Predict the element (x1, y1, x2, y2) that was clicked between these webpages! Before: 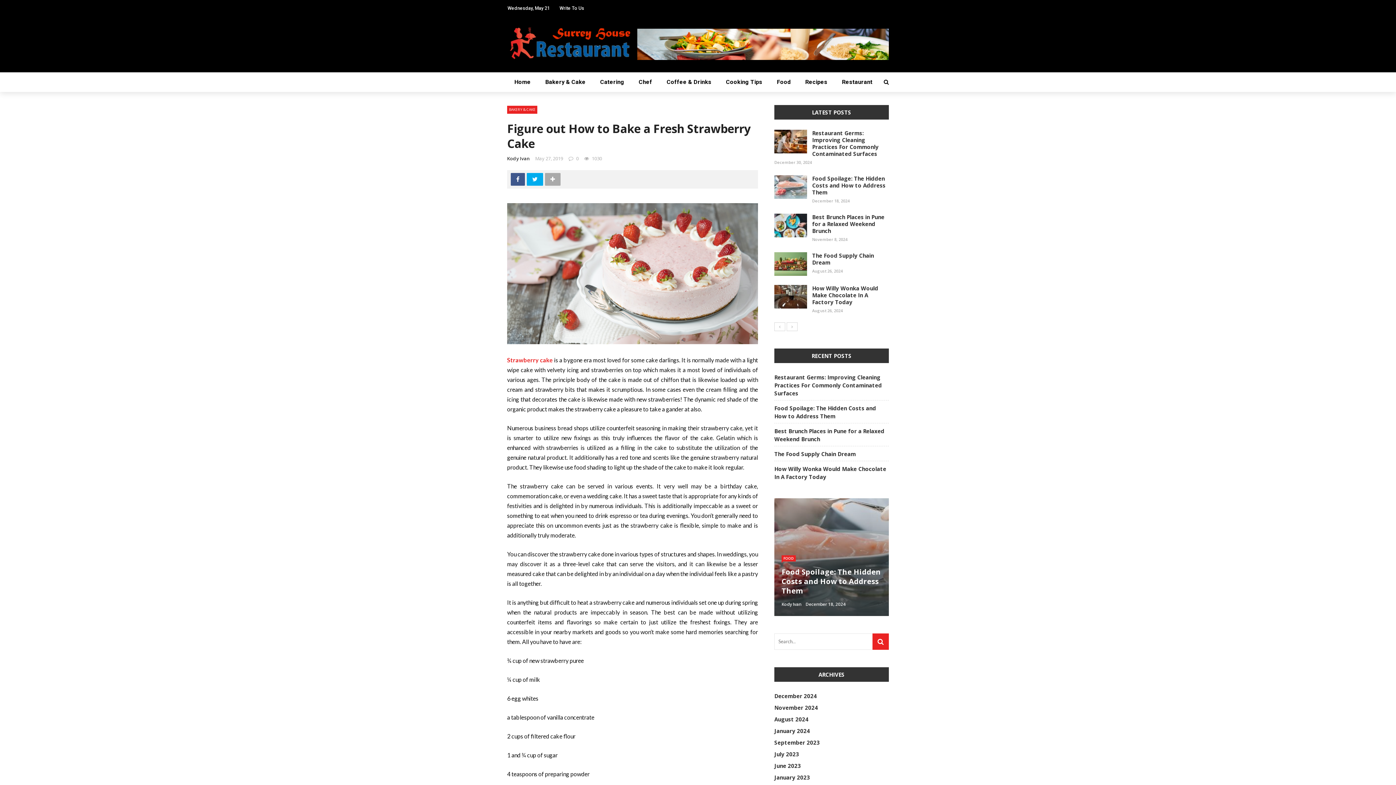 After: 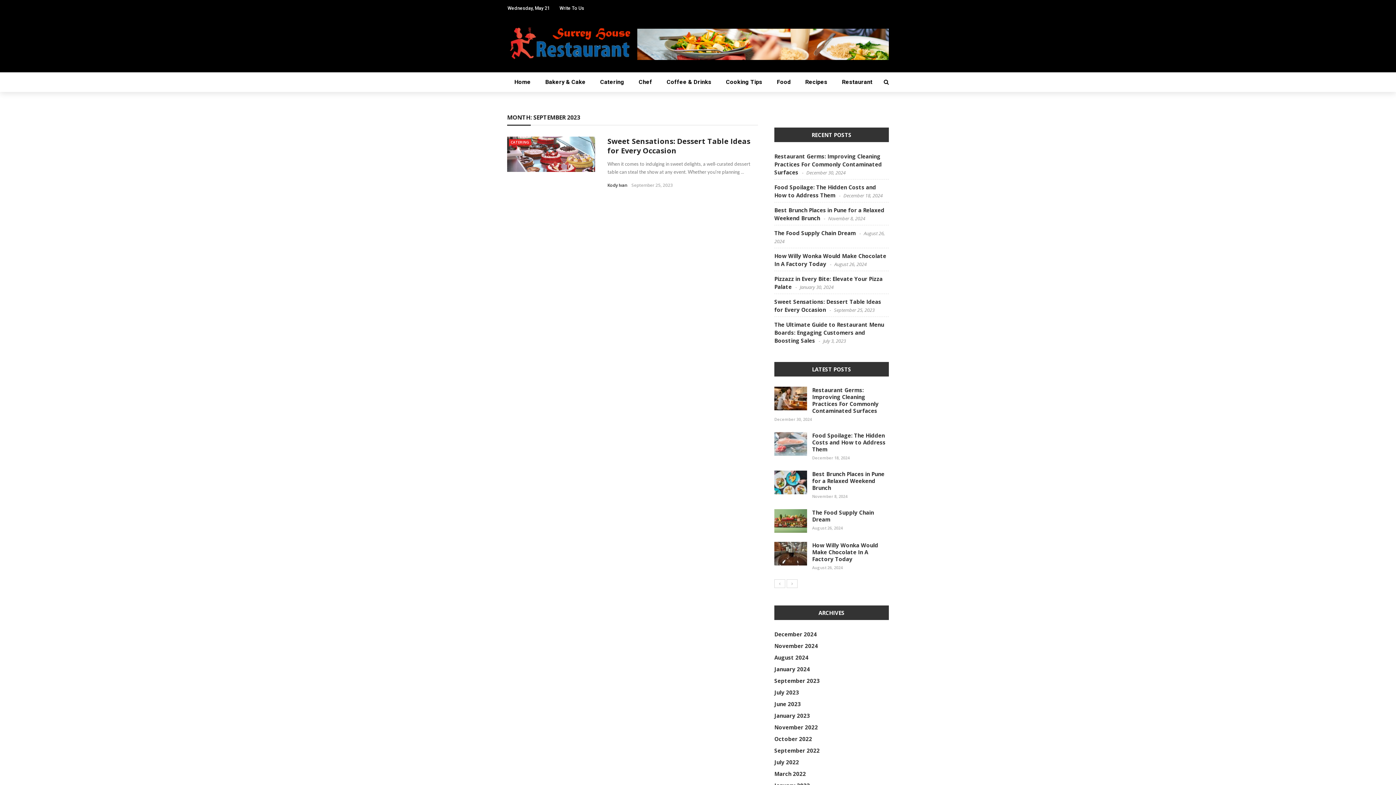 Action: label: September 2023 bbox: (774, 739, 820, 746)